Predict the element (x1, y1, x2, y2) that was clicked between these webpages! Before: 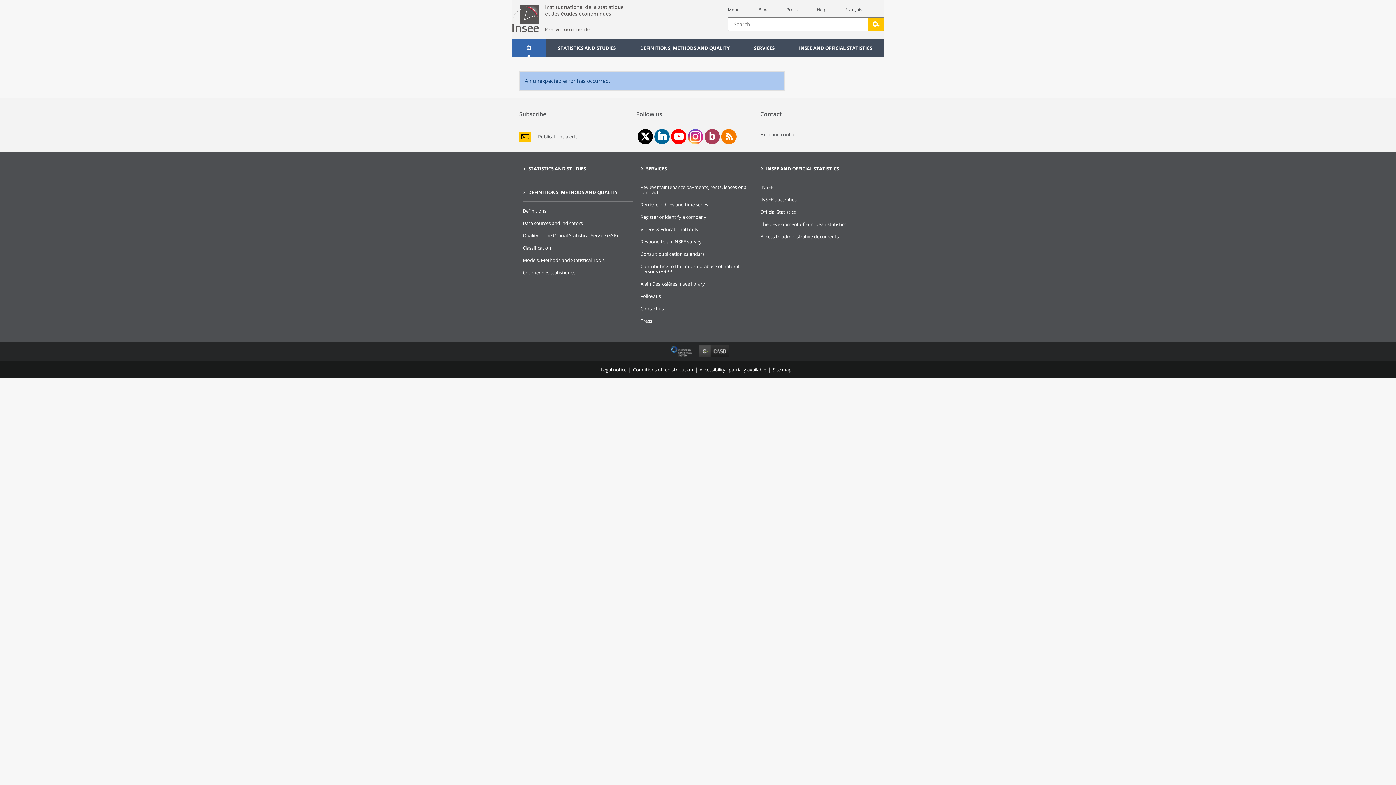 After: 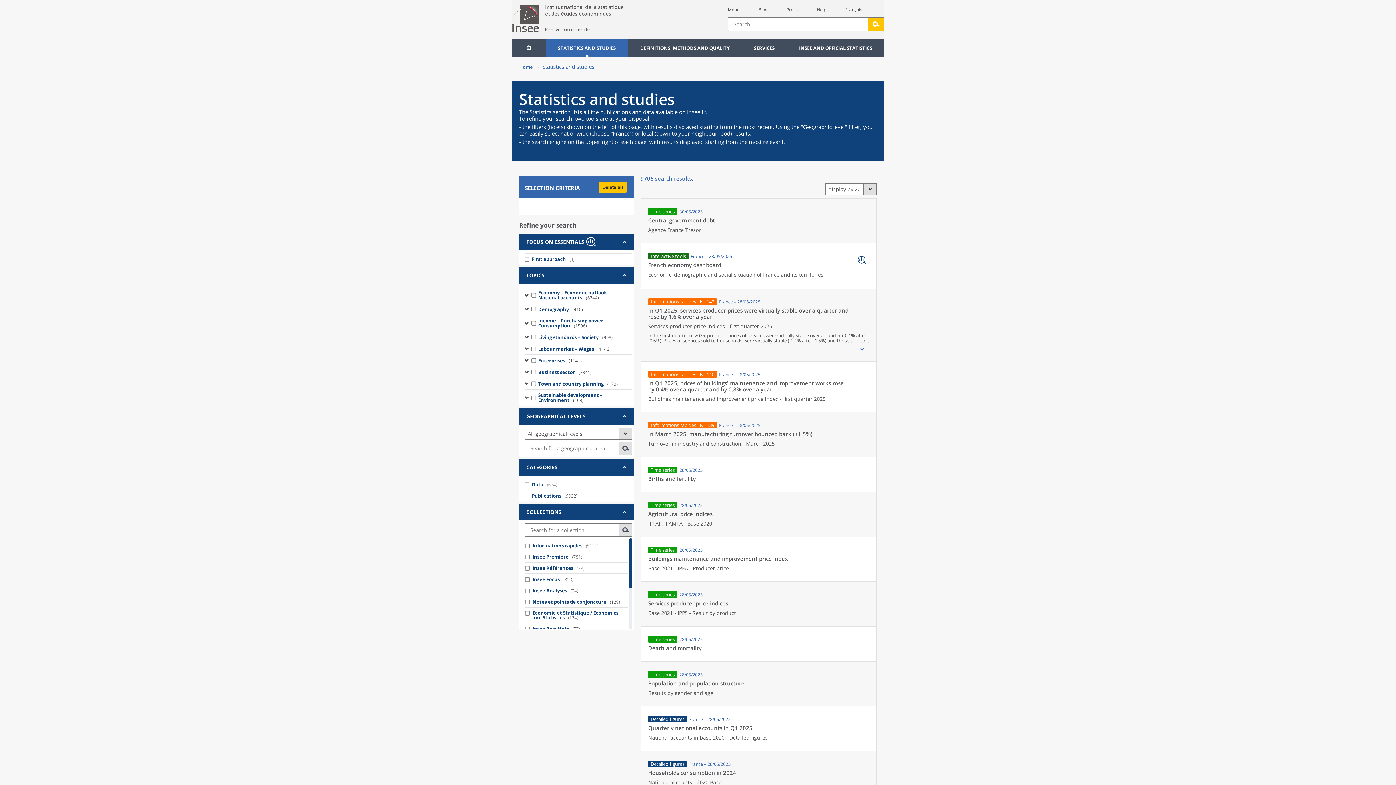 Action: label: STATISTICS AND STUDIES bbox: (546, 39, 628, 56)